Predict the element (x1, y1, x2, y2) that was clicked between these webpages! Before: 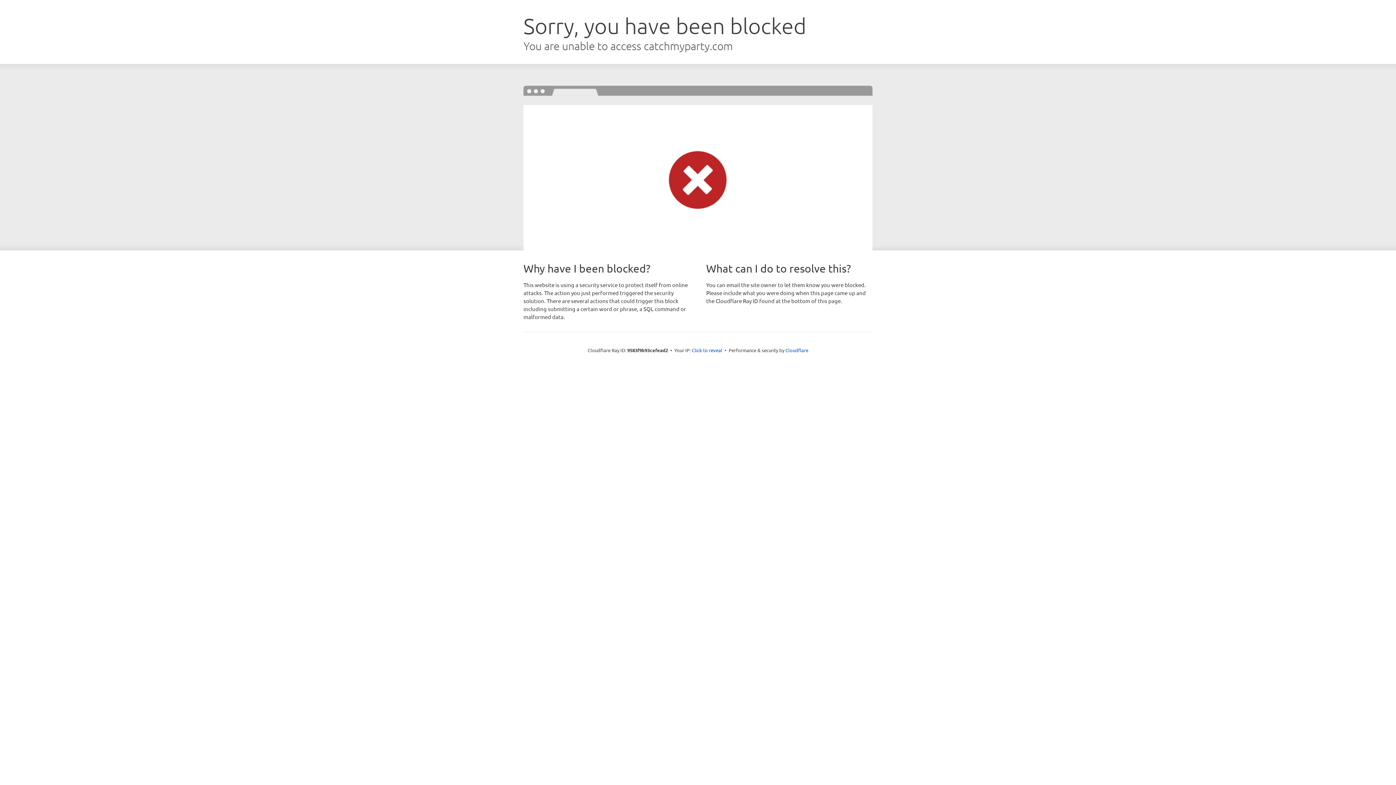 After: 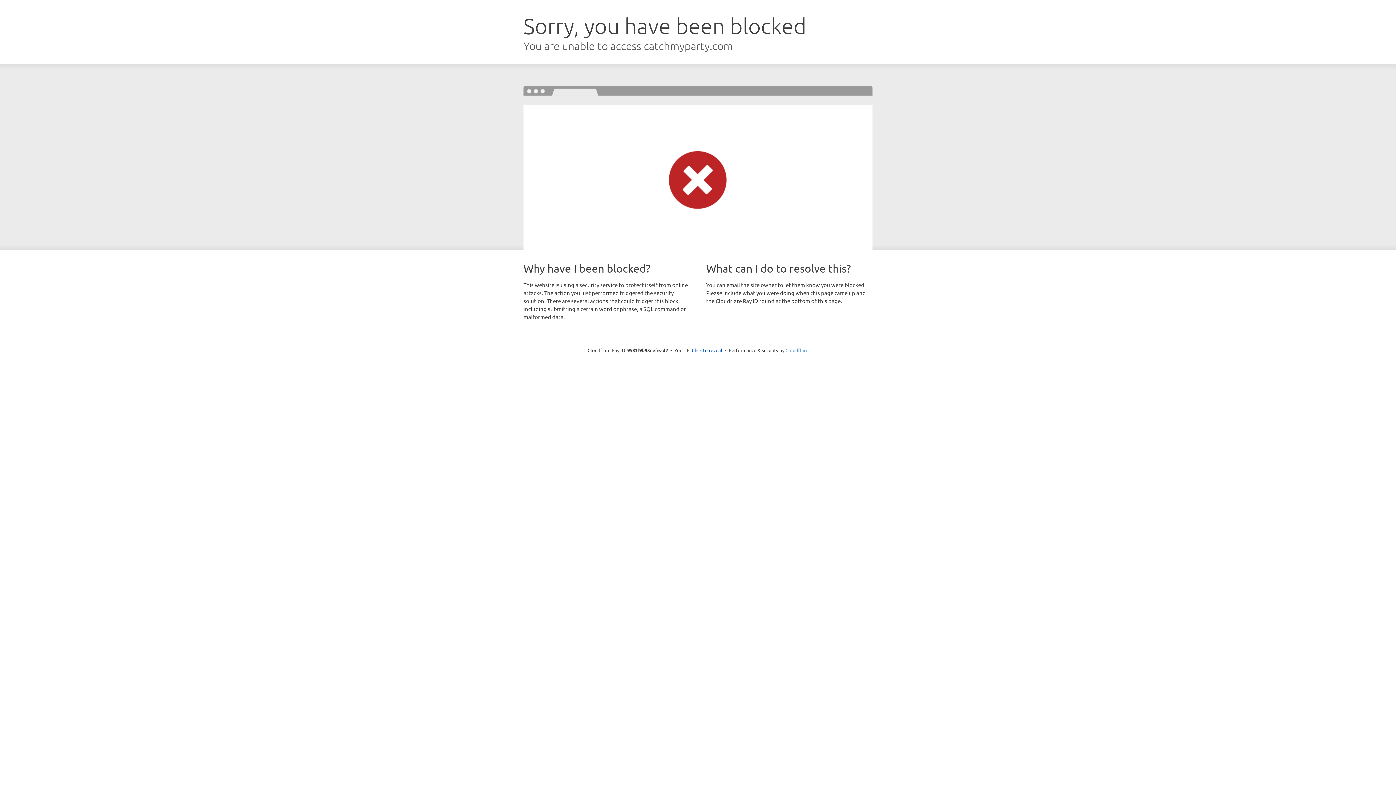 Action: label: Cloudflare bbox: (785, 347, 808, 353)